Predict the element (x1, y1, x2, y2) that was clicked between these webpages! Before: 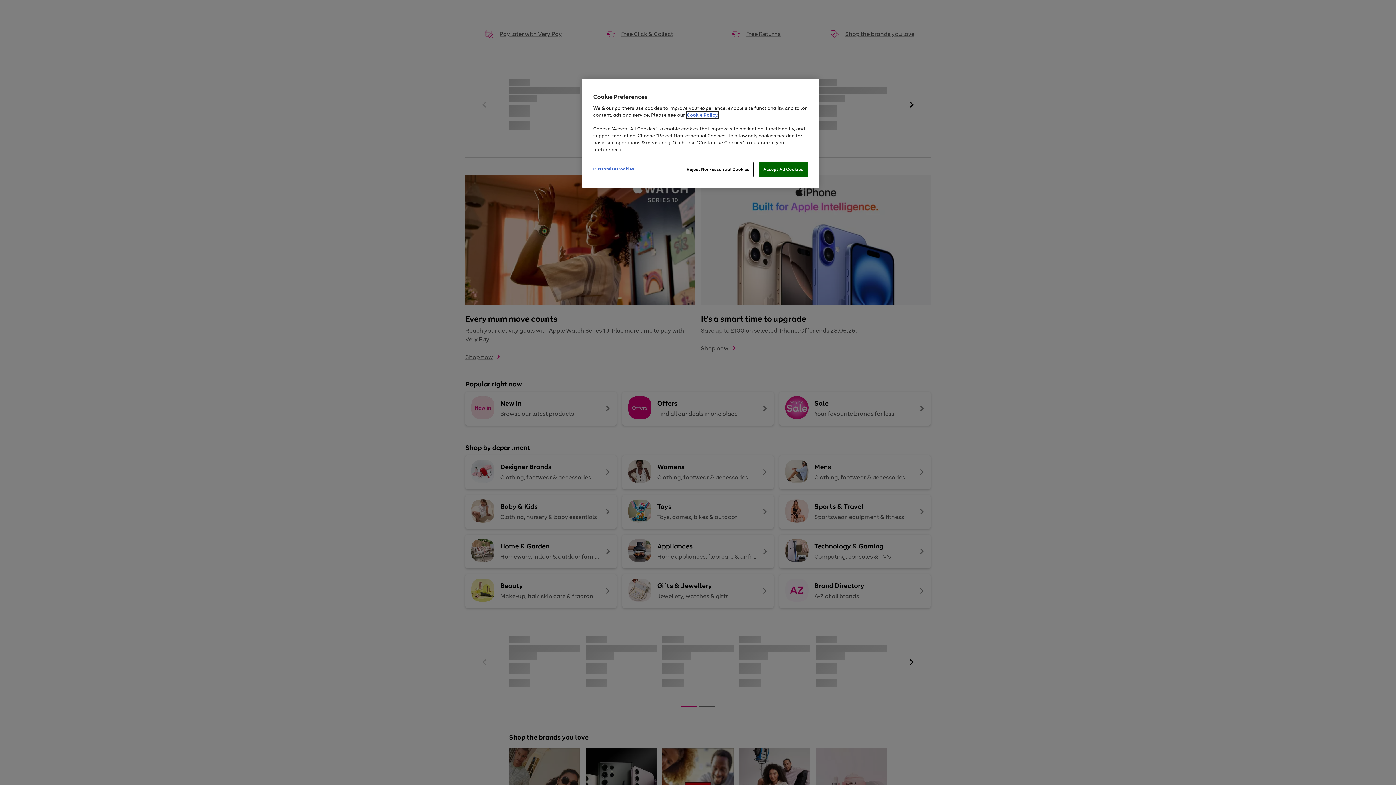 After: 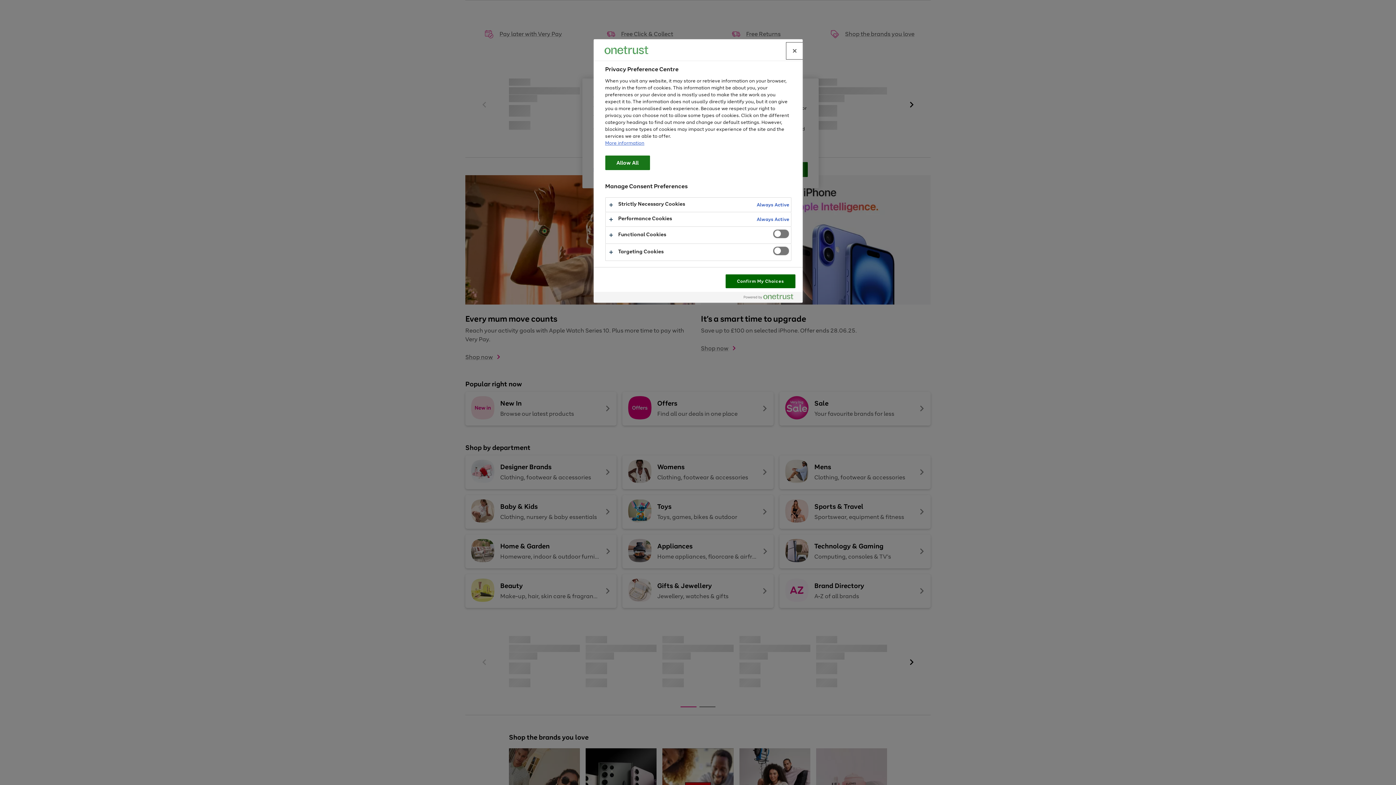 Action: bbox: (593, 162, 642, 176) label: Customise Cookies